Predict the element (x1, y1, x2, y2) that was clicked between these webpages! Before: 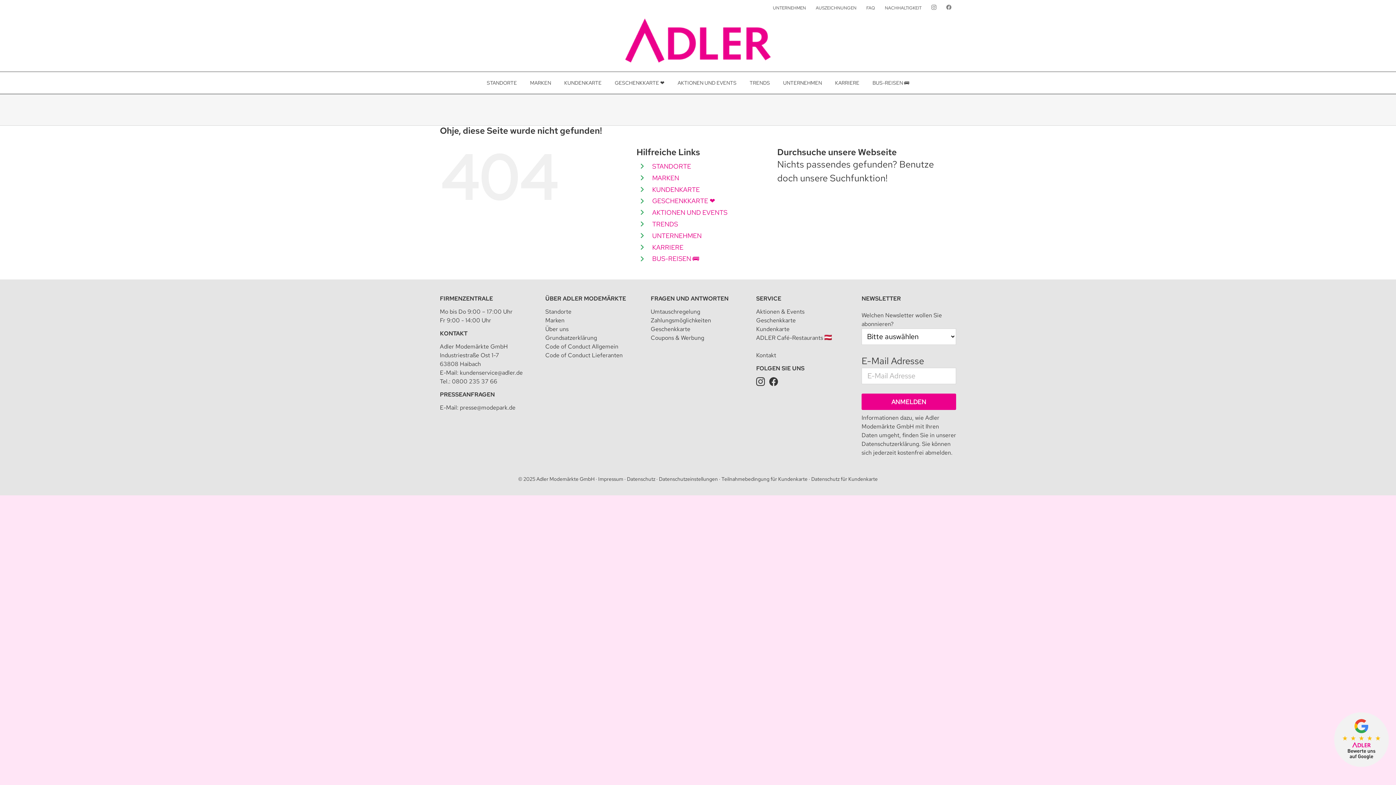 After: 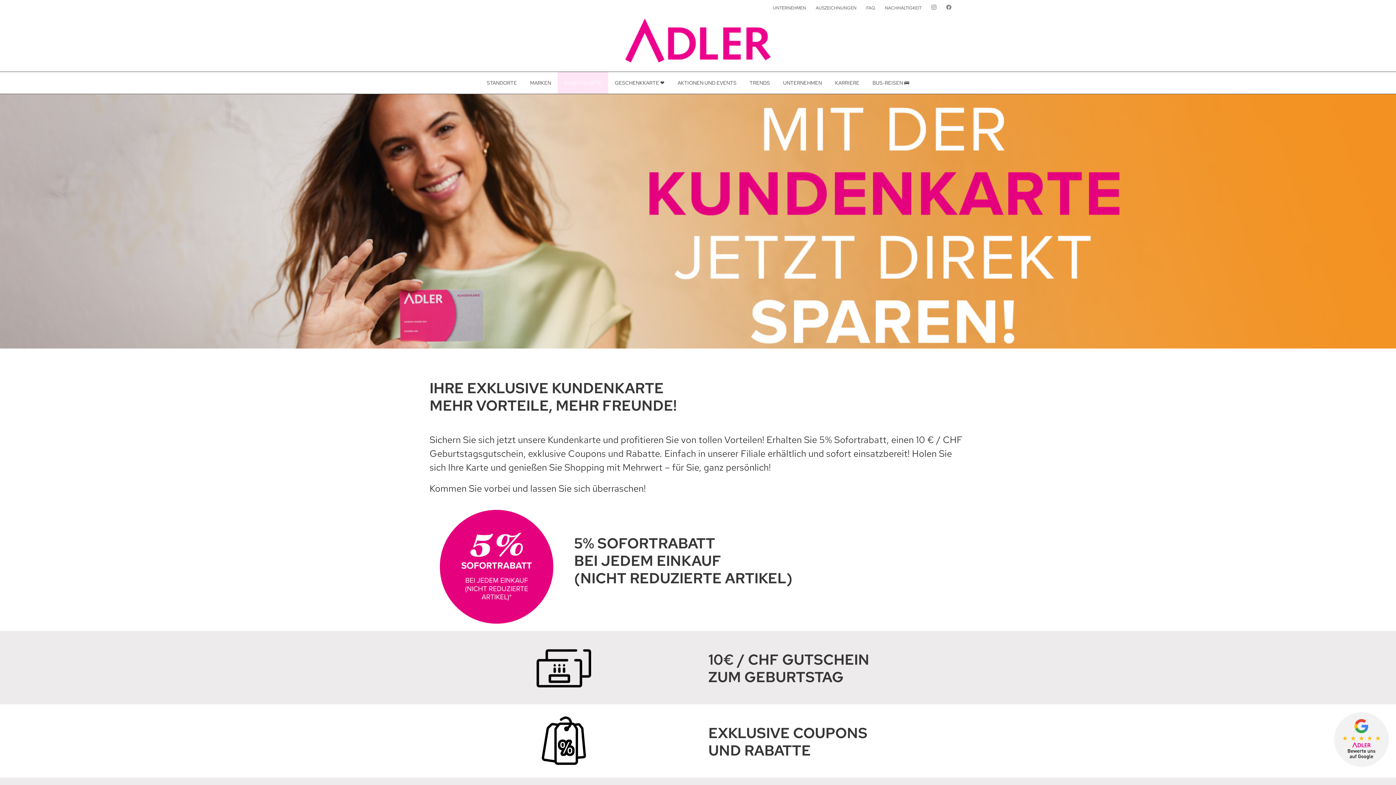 Action: bbox: (756, 325, 789, 333) label: Kundenkarte